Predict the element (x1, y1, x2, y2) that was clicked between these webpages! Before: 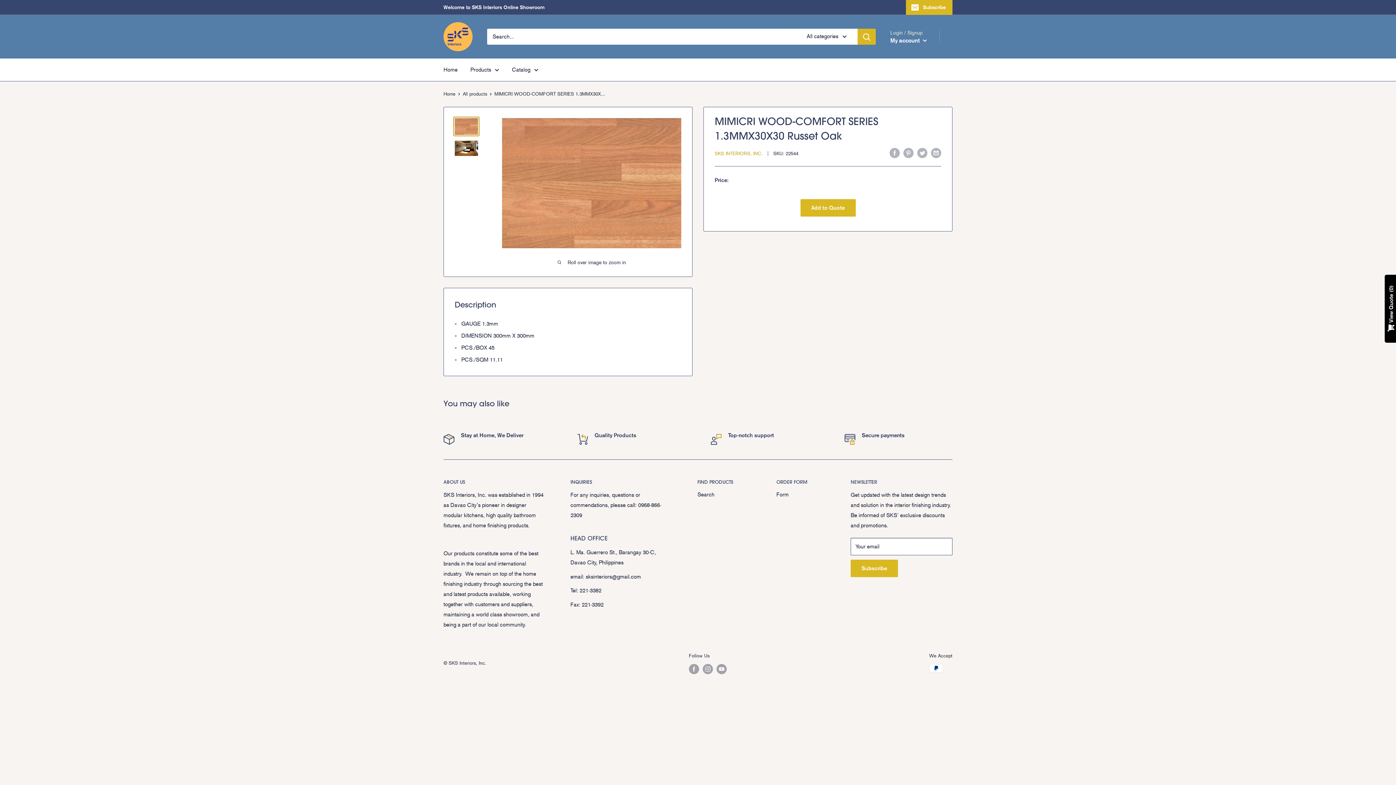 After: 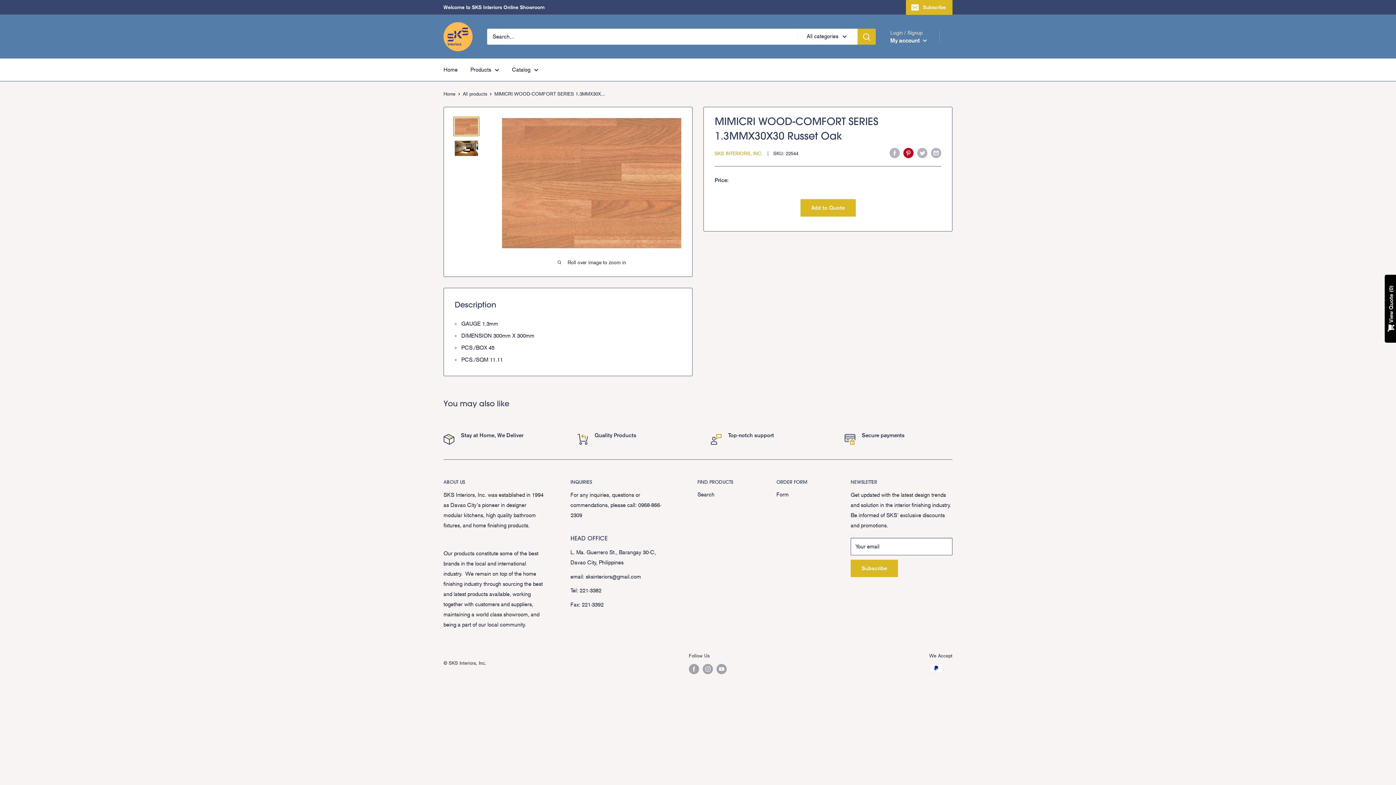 Action: label: Pin on Pinterest bbox: (903, 147, 913, 158)